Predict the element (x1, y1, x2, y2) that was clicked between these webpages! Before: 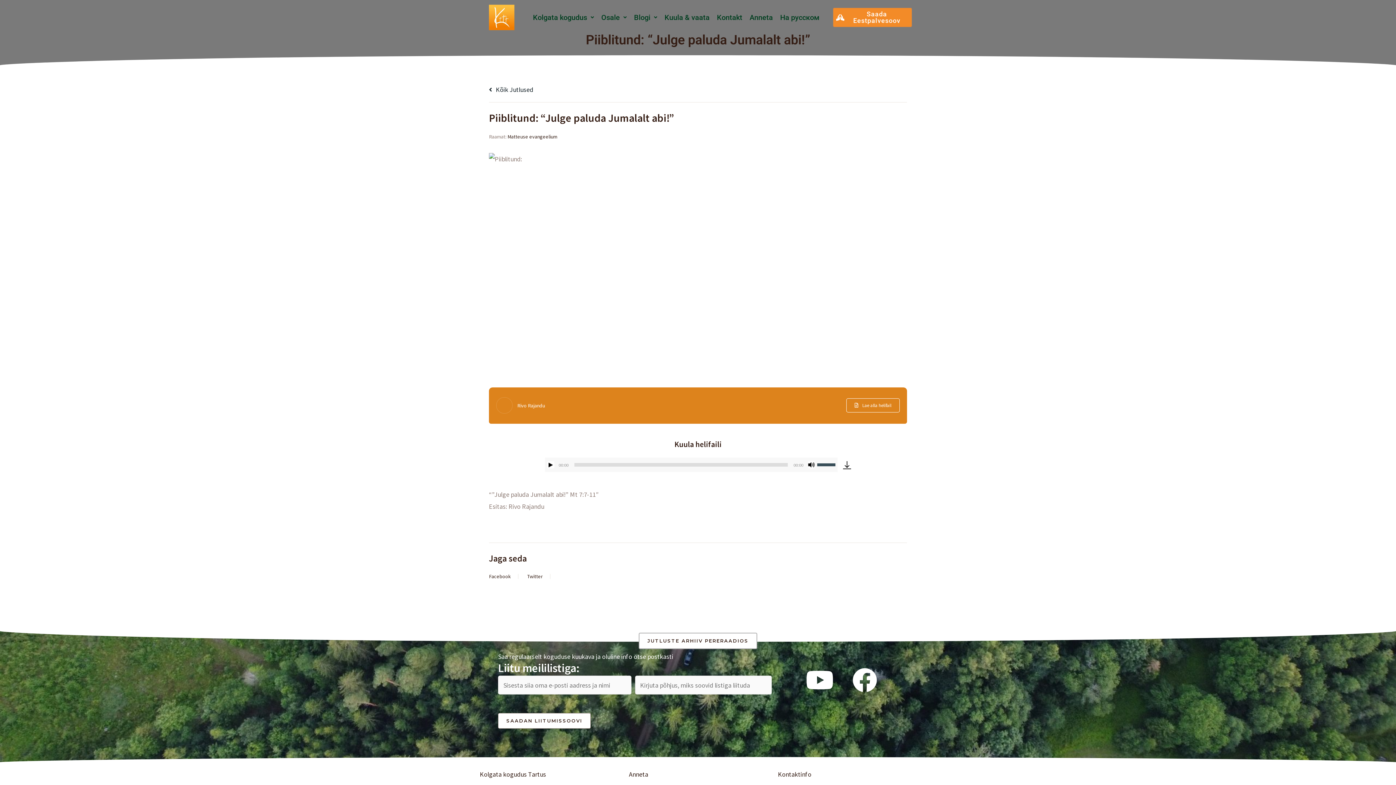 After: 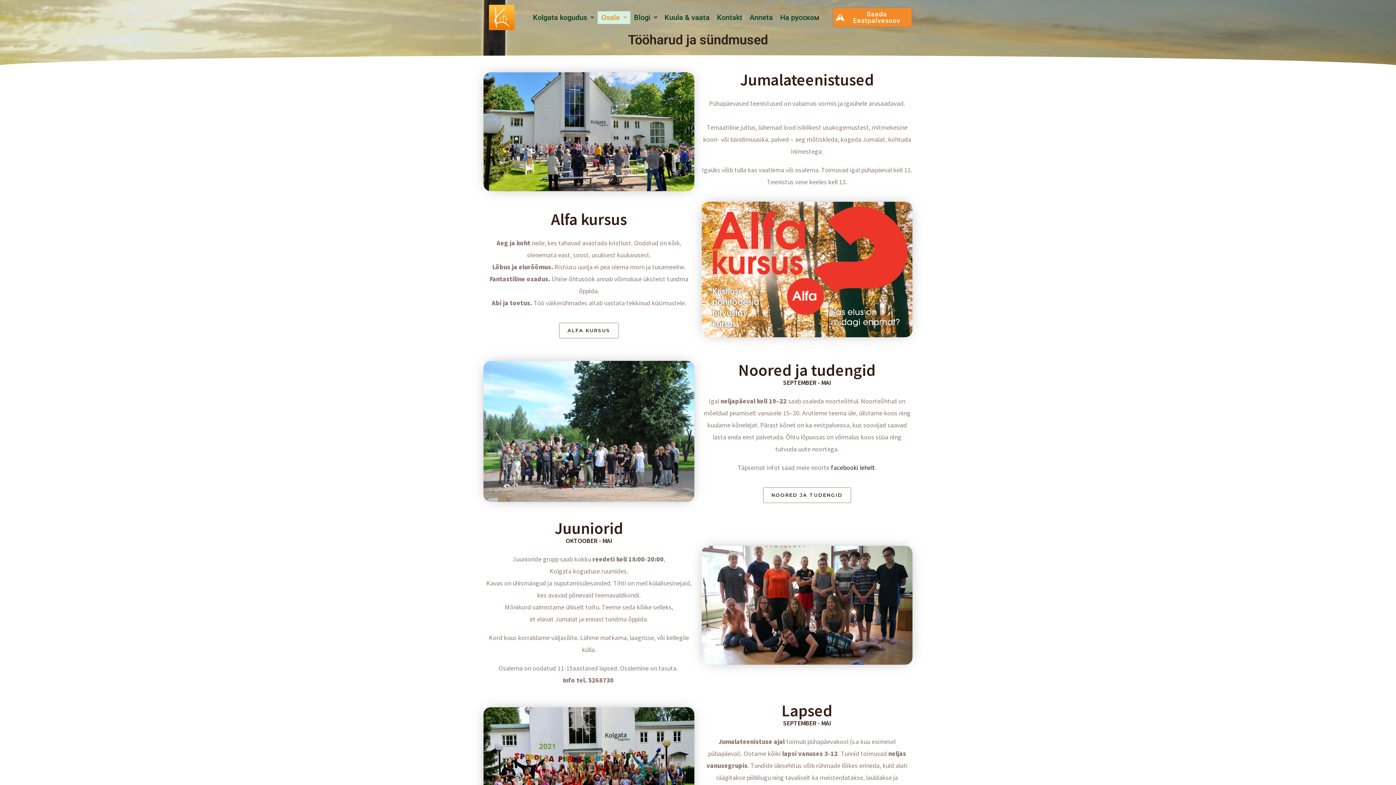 Action: label: Osale bbox: (597, 11, 630, 23)